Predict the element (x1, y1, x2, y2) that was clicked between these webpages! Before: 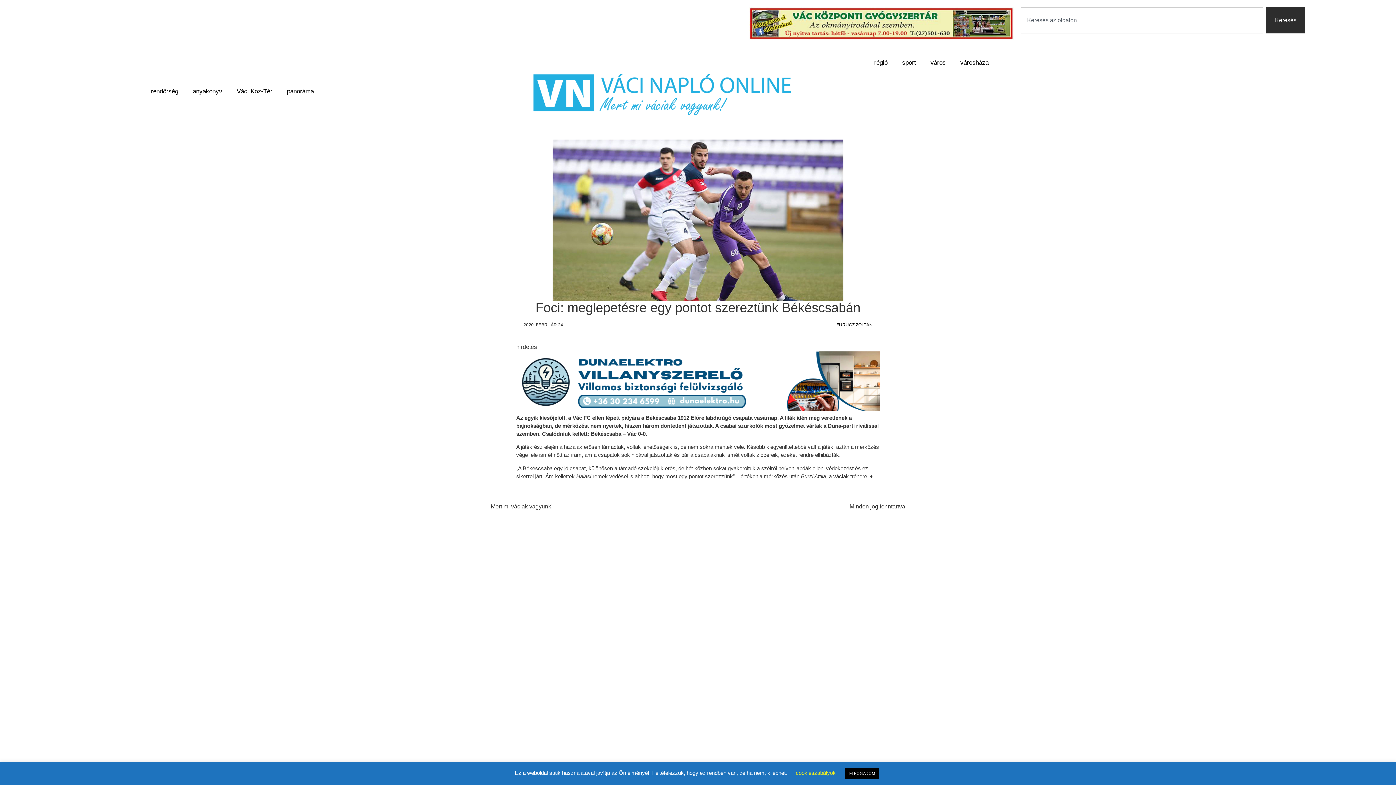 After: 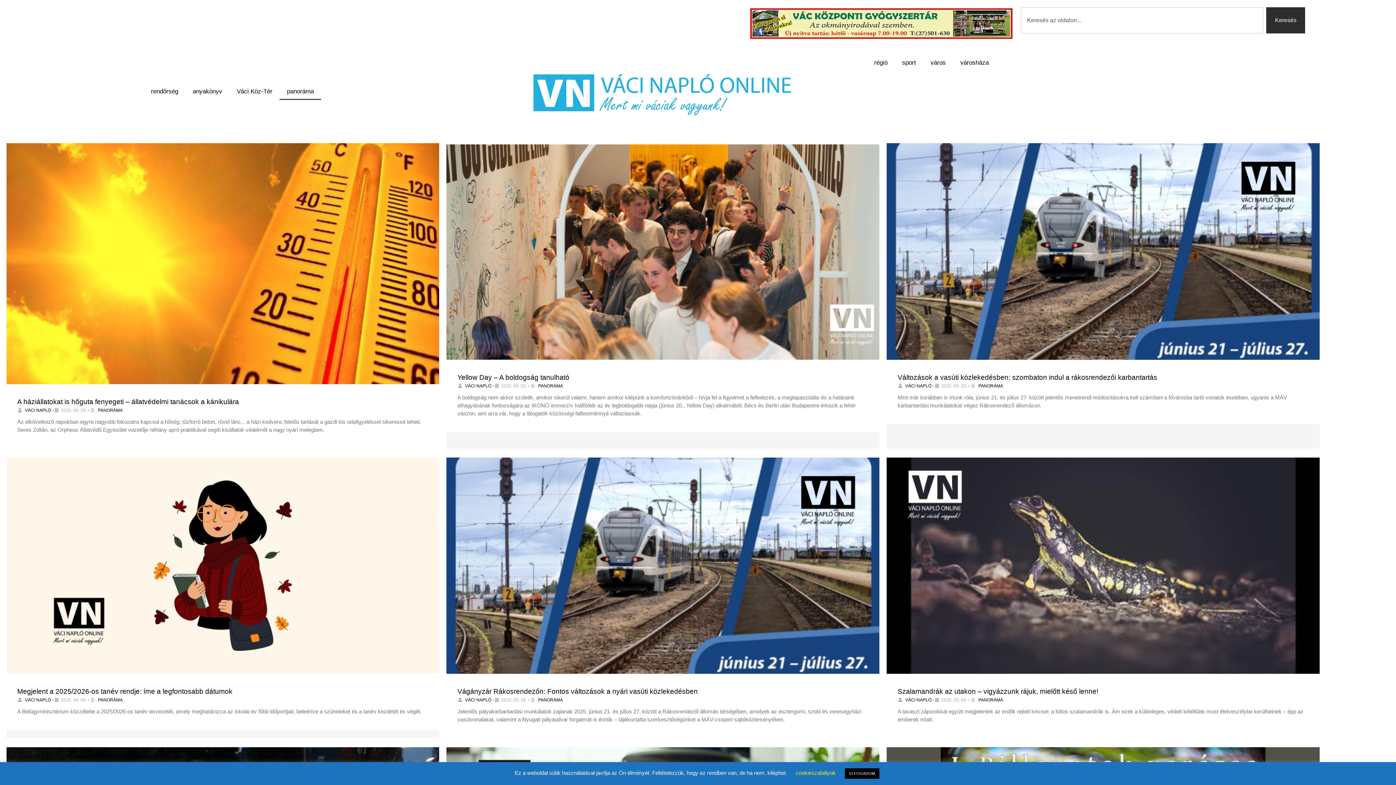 Action: label: panoráma bbox: (279, 83, 321, 100)